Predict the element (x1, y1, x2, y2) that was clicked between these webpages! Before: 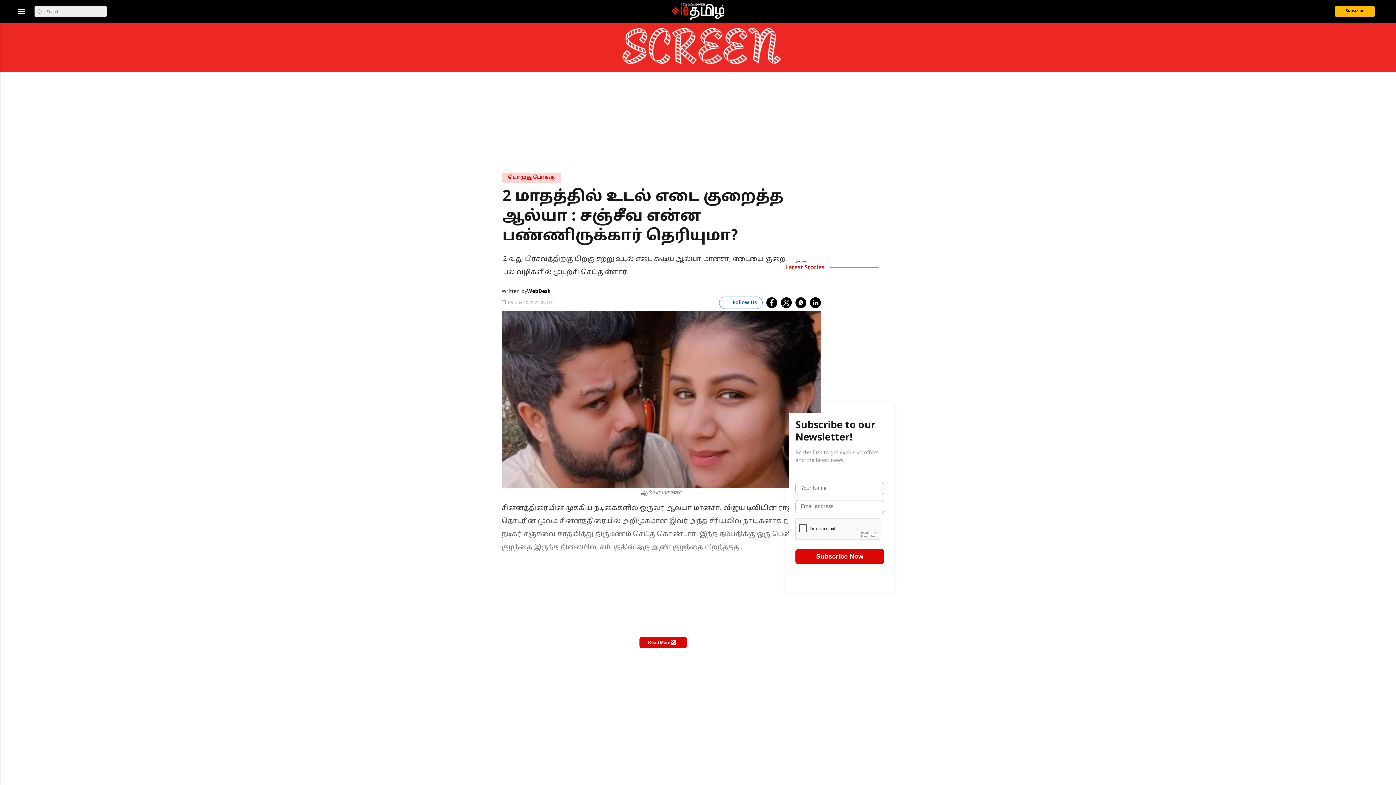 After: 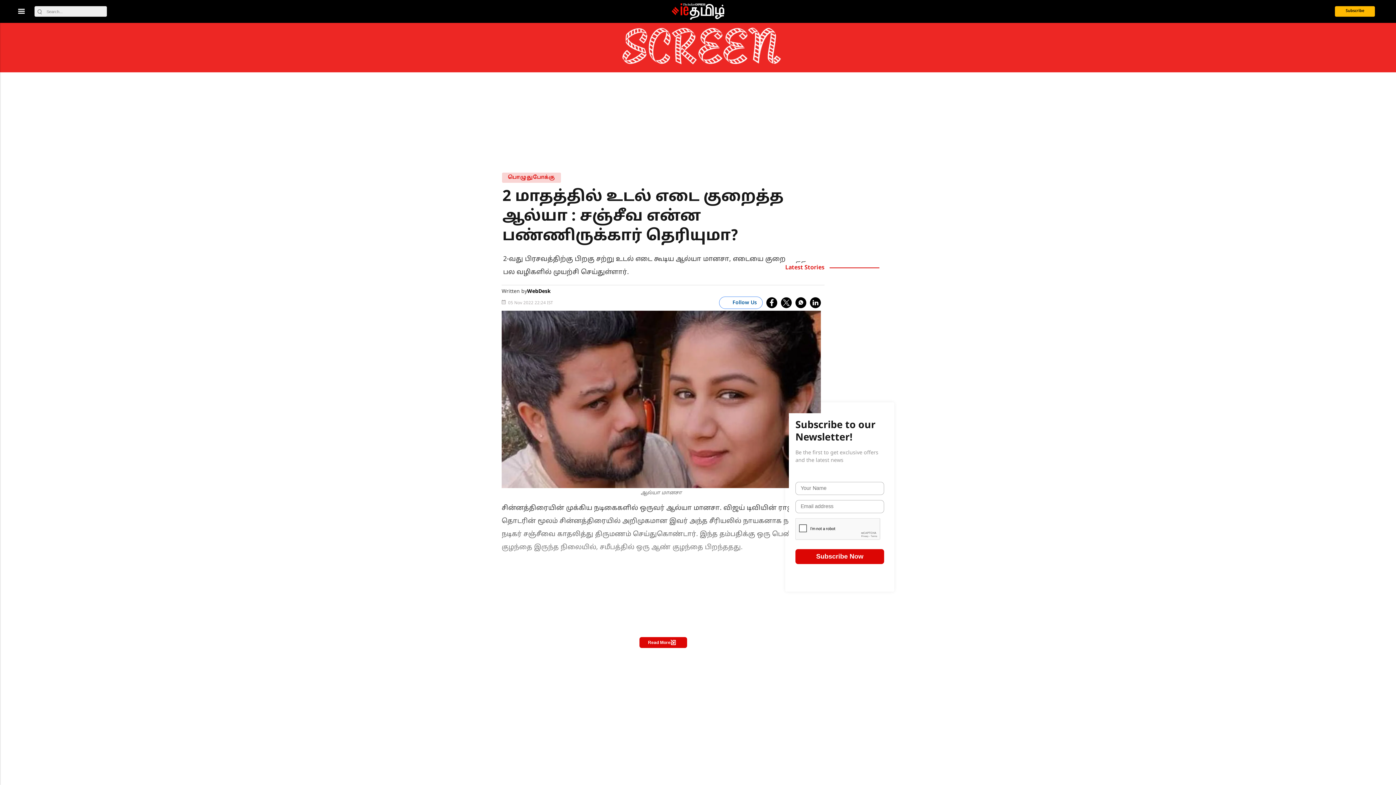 Action: label: linkedin bbox: (810, 297, 821, 308)